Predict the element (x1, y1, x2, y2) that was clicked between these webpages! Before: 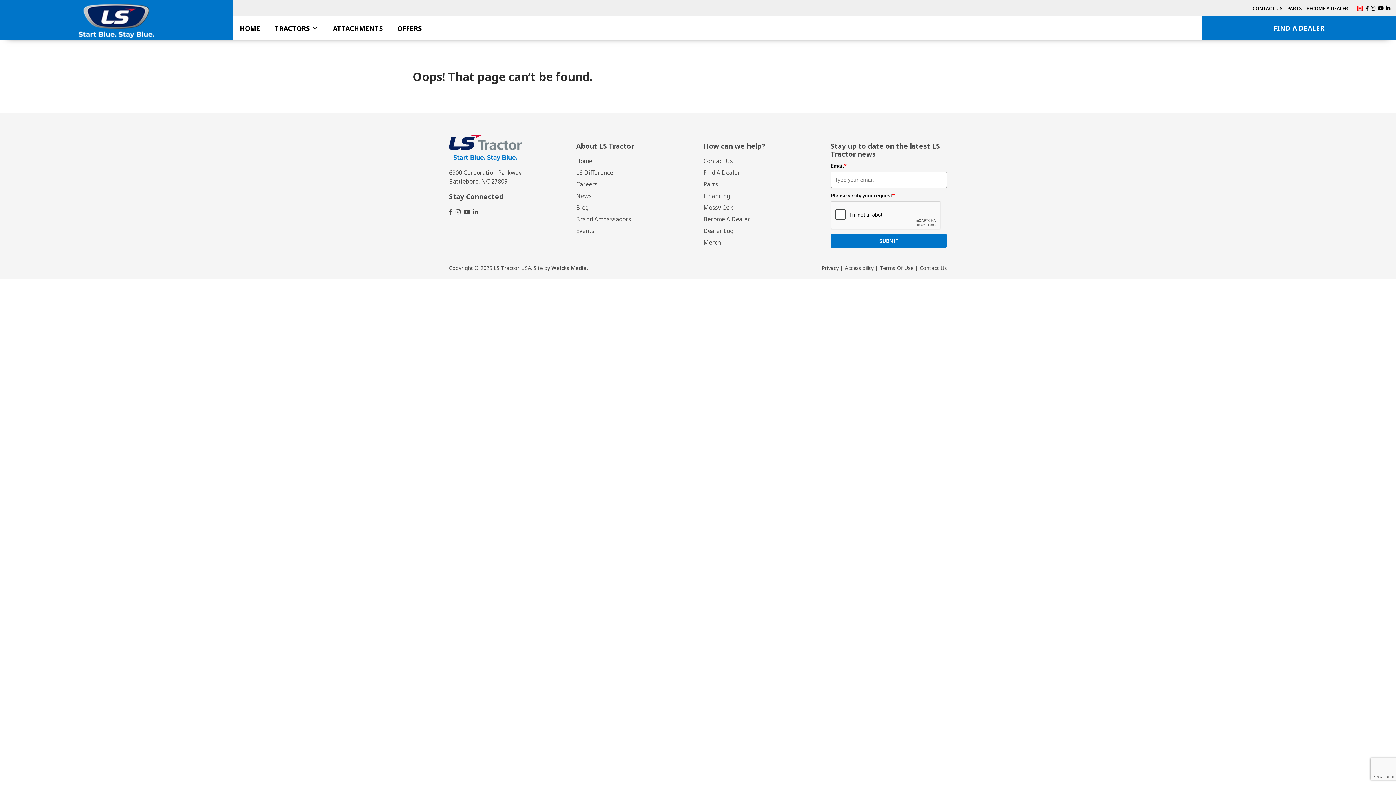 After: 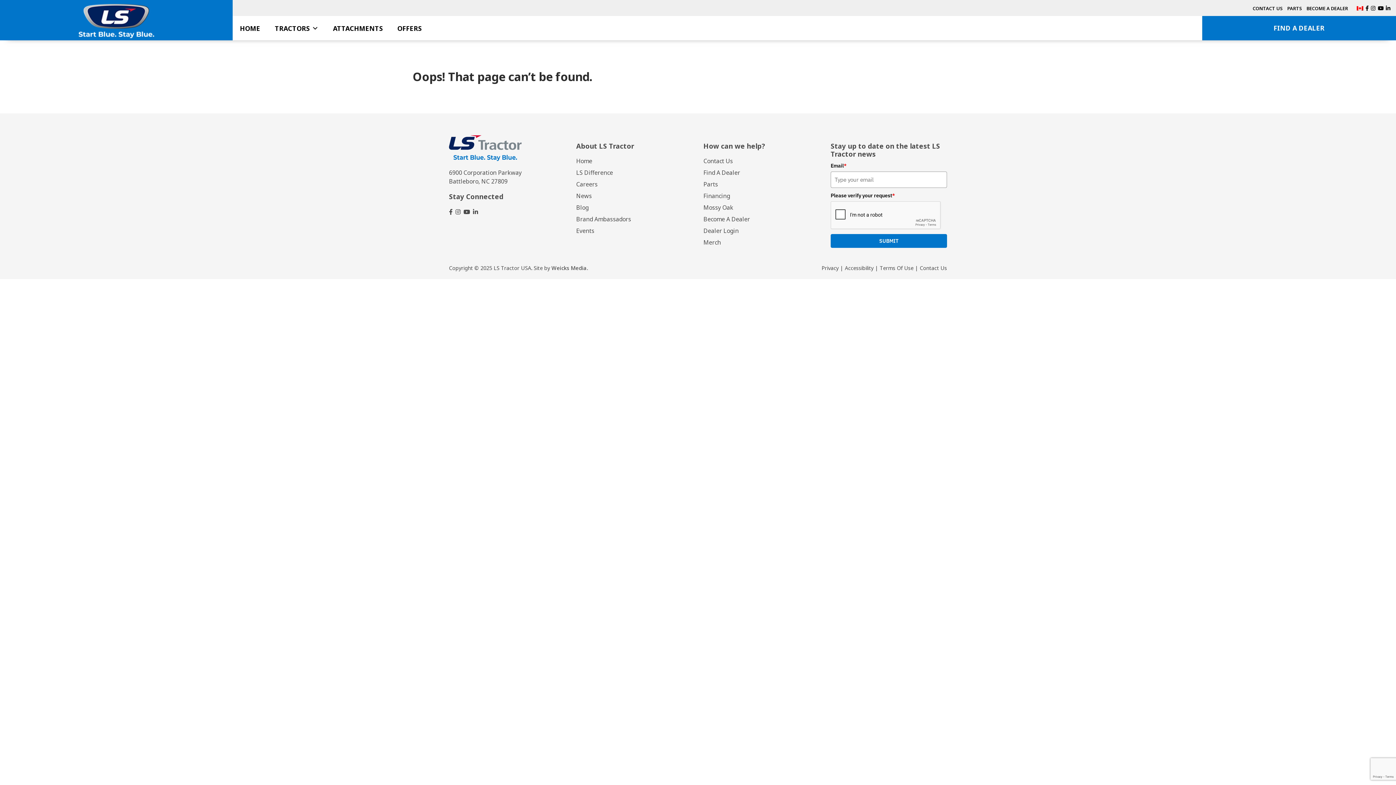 Action: bbox: (1356, 4, 1363, 11)